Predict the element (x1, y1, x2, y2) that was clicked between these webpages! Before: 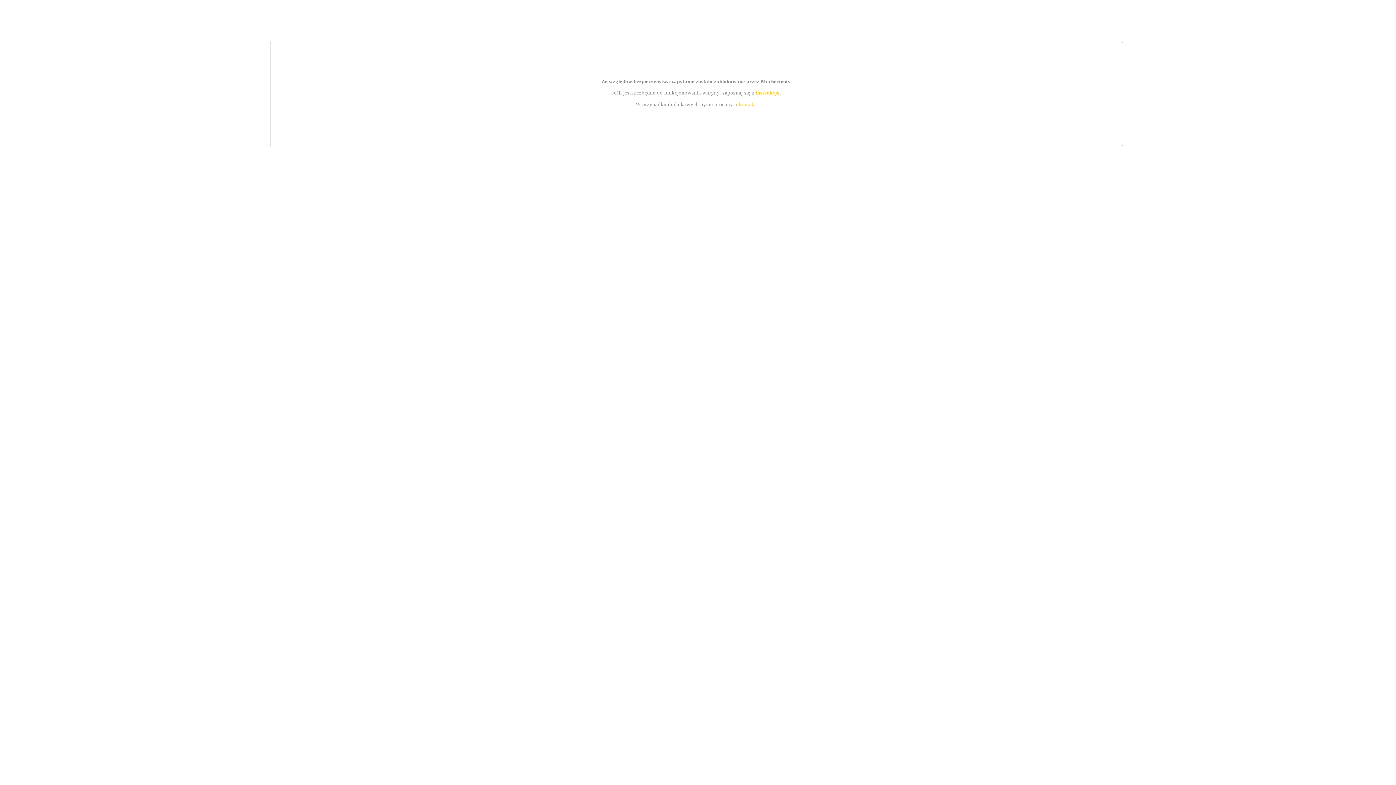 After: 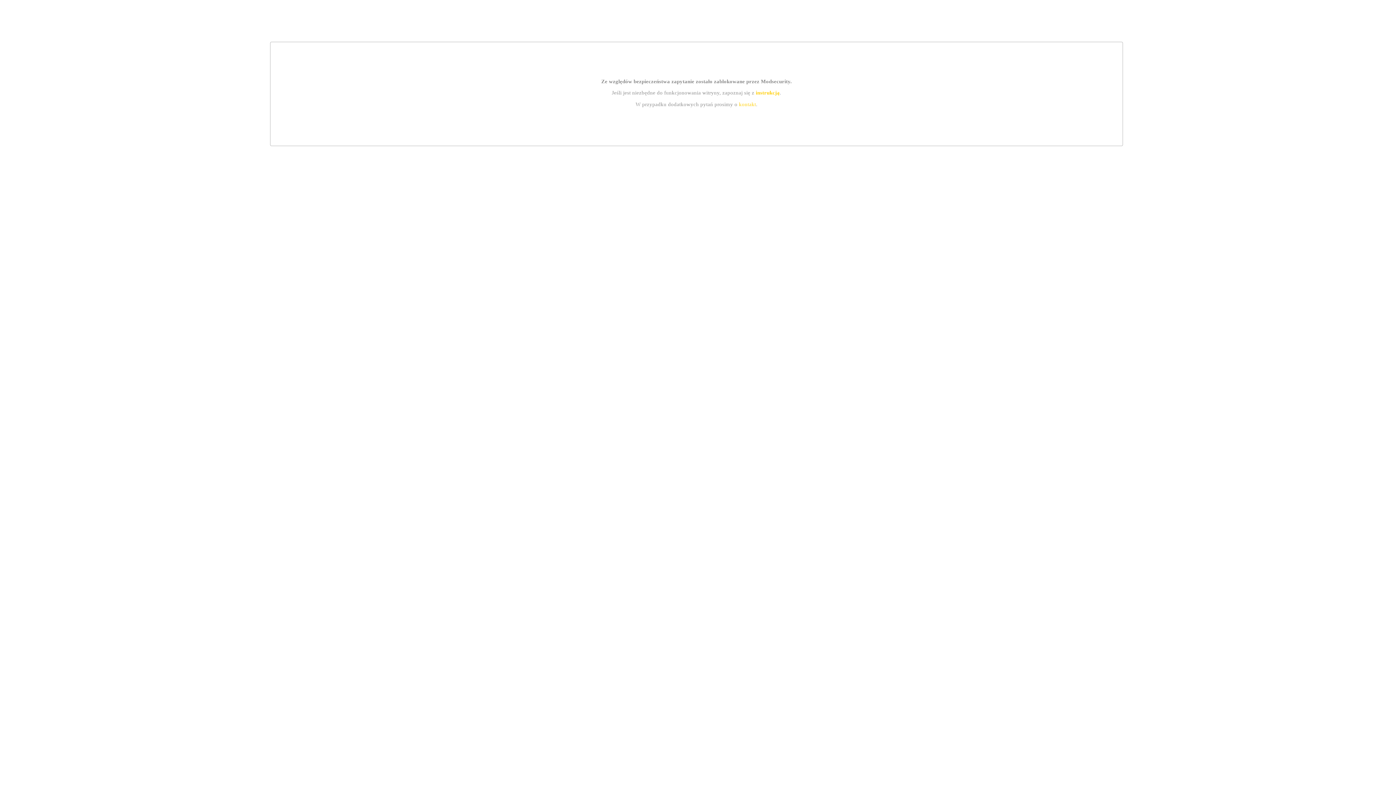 Action: bbox: (739, 101, 756, 107) label: kontakt